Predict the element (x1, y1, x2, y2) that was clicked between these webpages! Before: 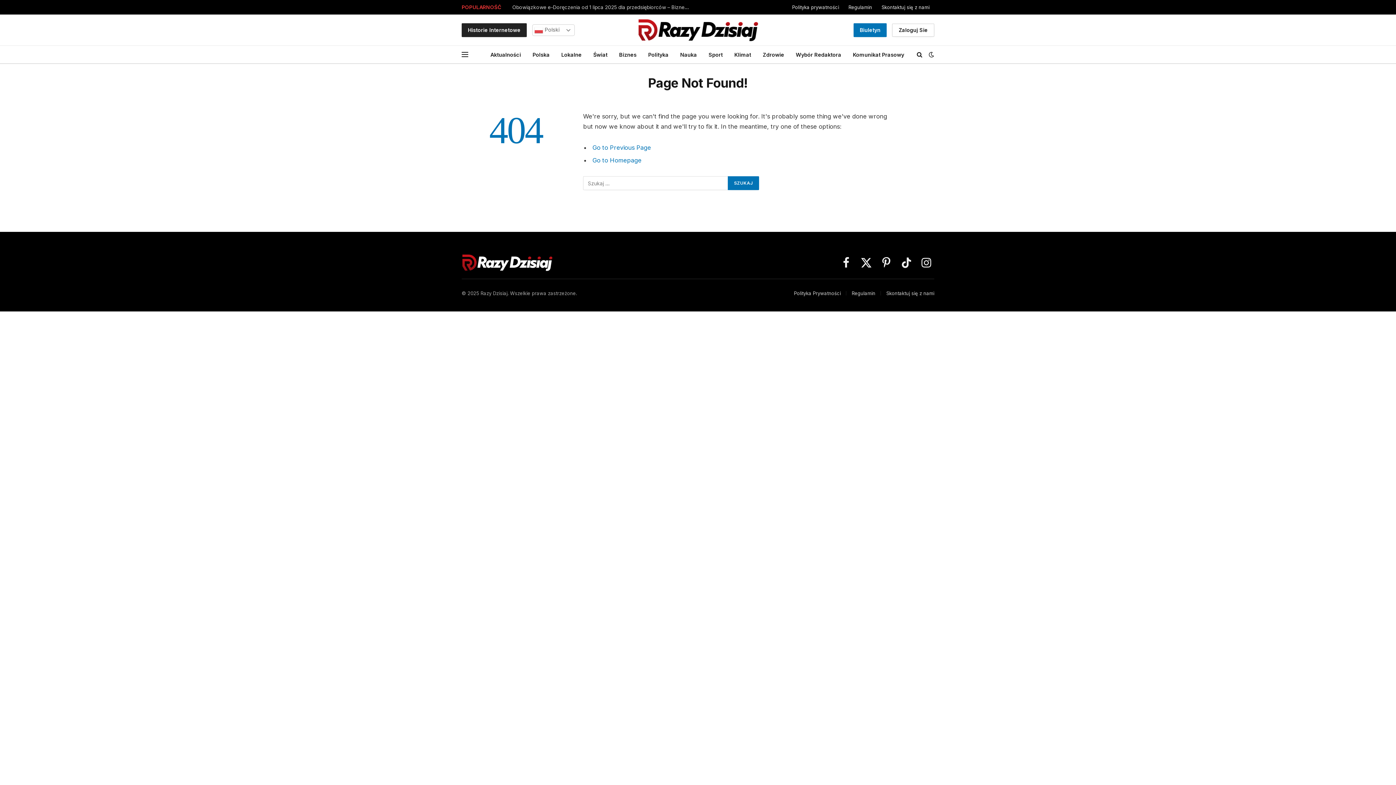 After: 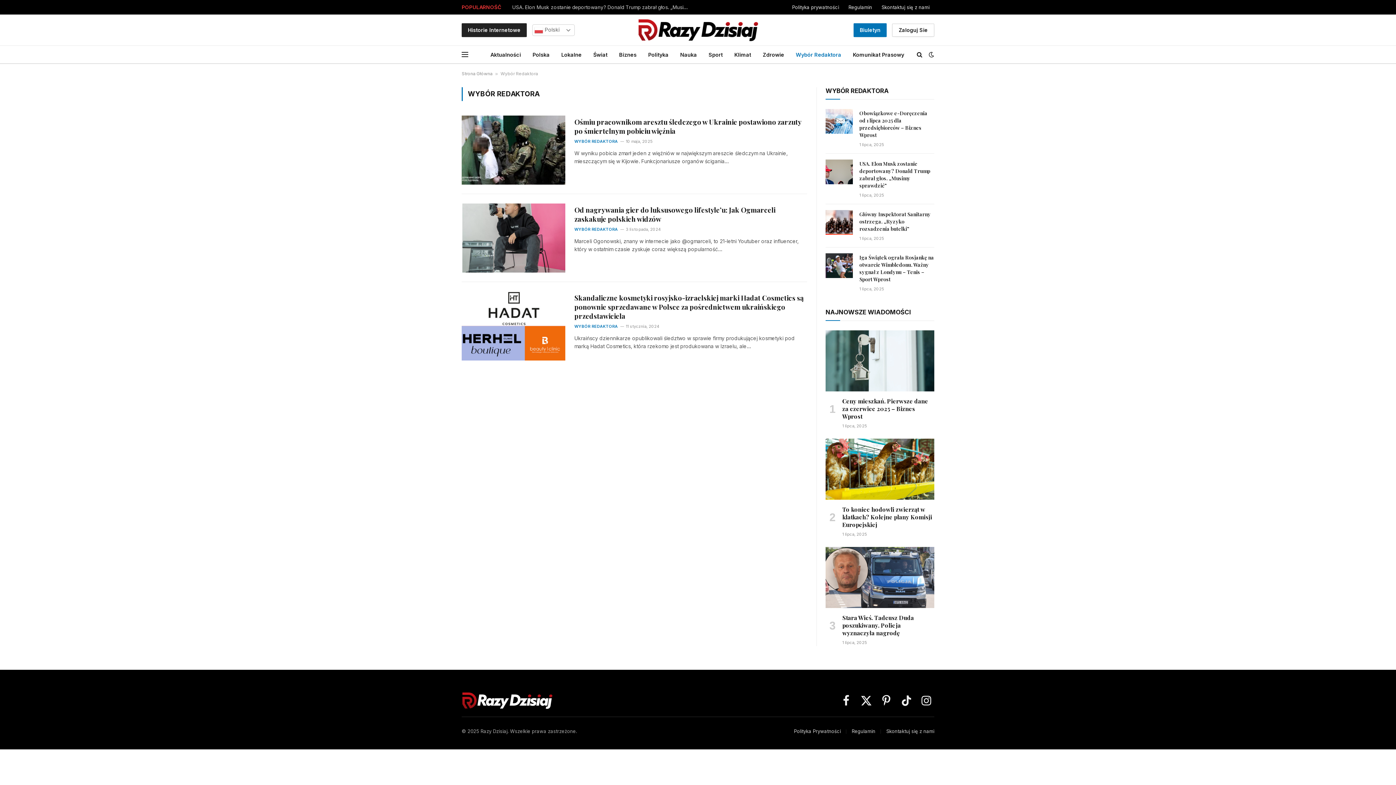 Action: bbox: (790, 45, 847, 63) label: Wybór Redaktora